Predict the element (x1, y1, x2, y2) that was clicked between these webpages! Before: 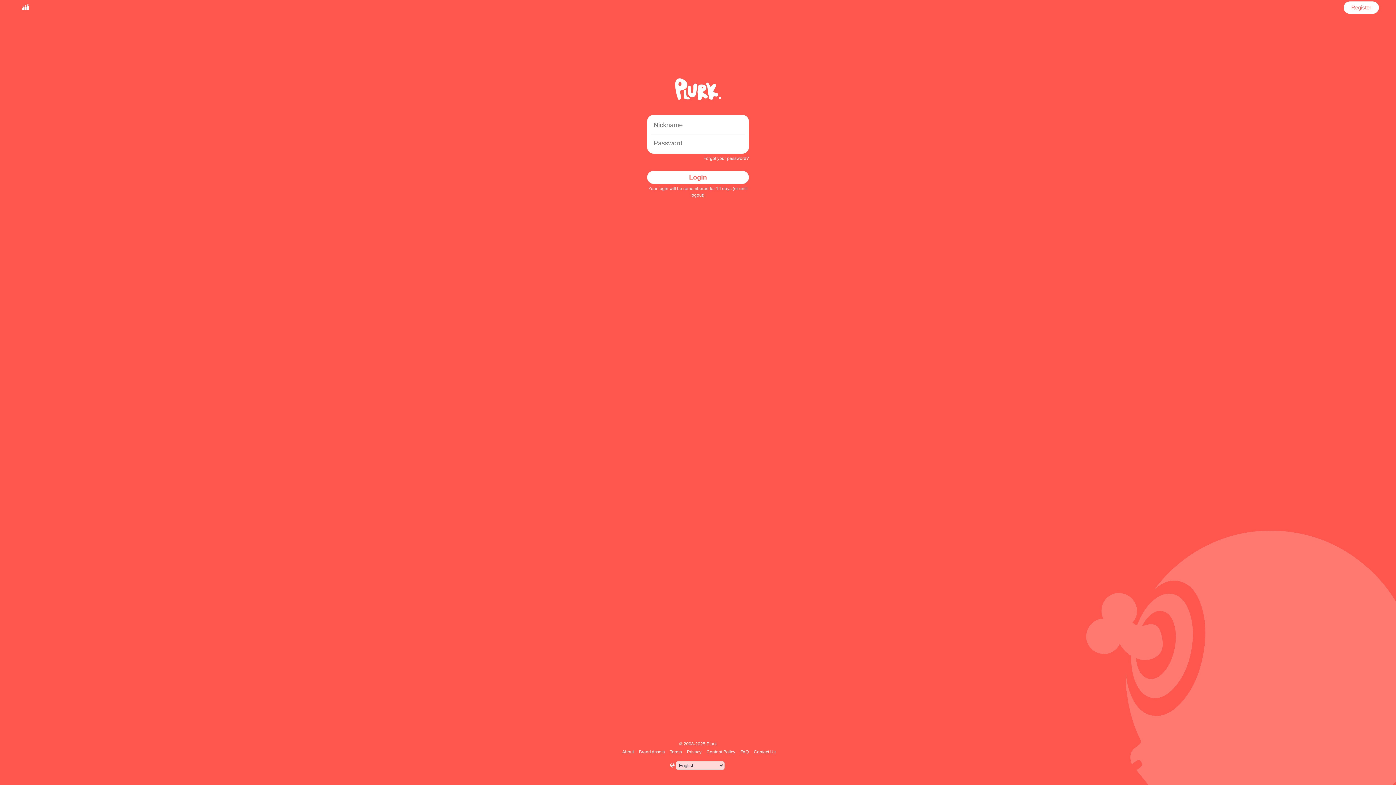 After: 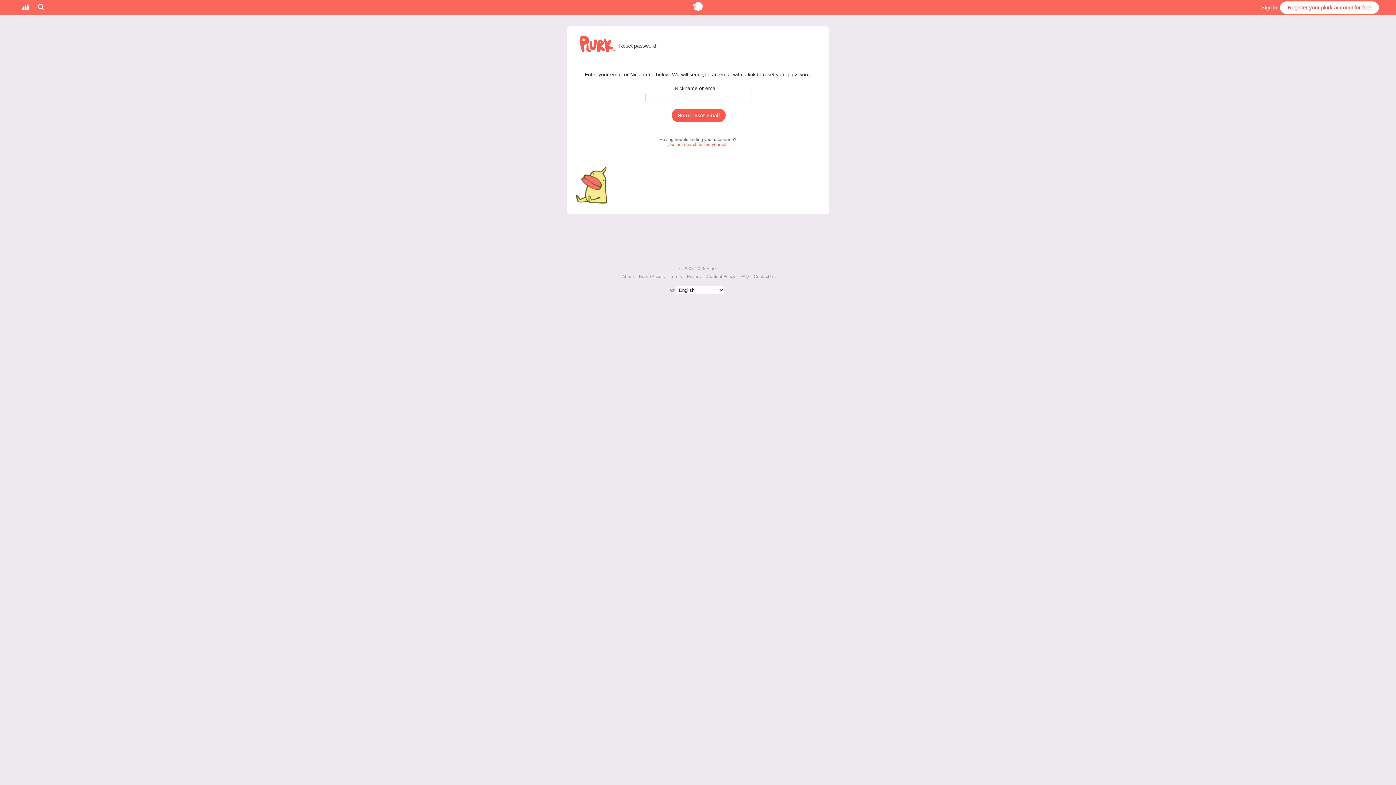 Action: label: Forgot your password? bbox: (703, 156, 749, 161)